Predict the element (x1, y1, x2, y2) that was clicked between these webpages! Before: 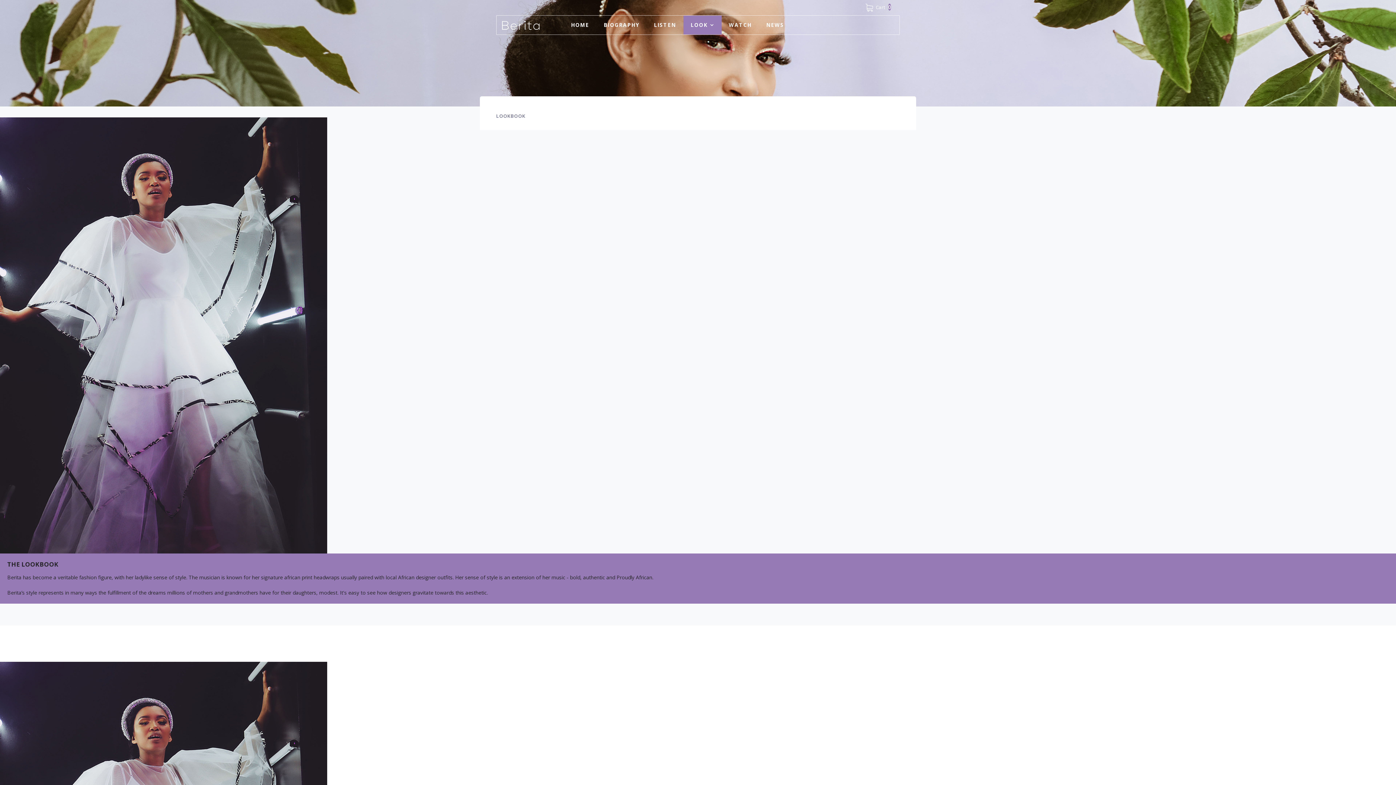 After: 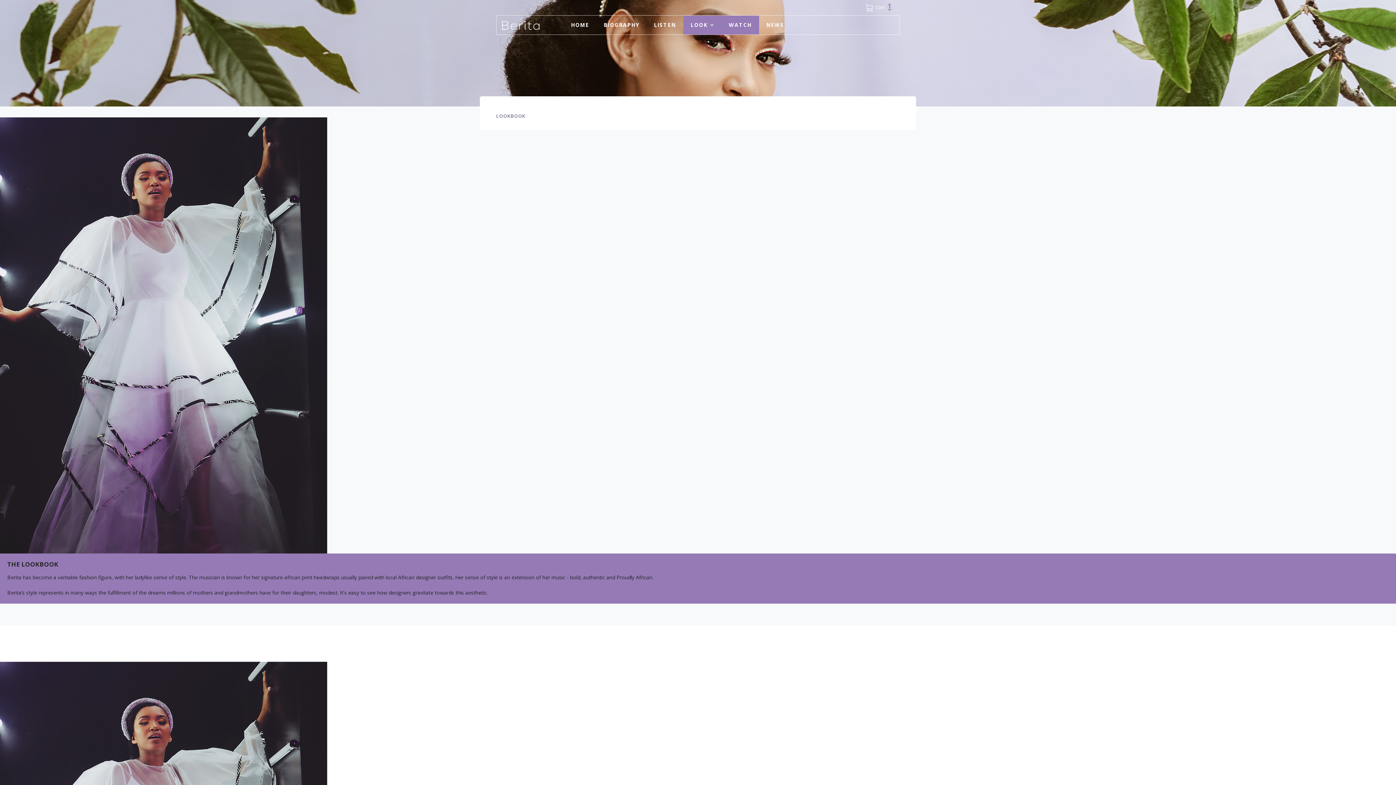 Action: label: WATCH bbox: (721, 15, 759, 34)